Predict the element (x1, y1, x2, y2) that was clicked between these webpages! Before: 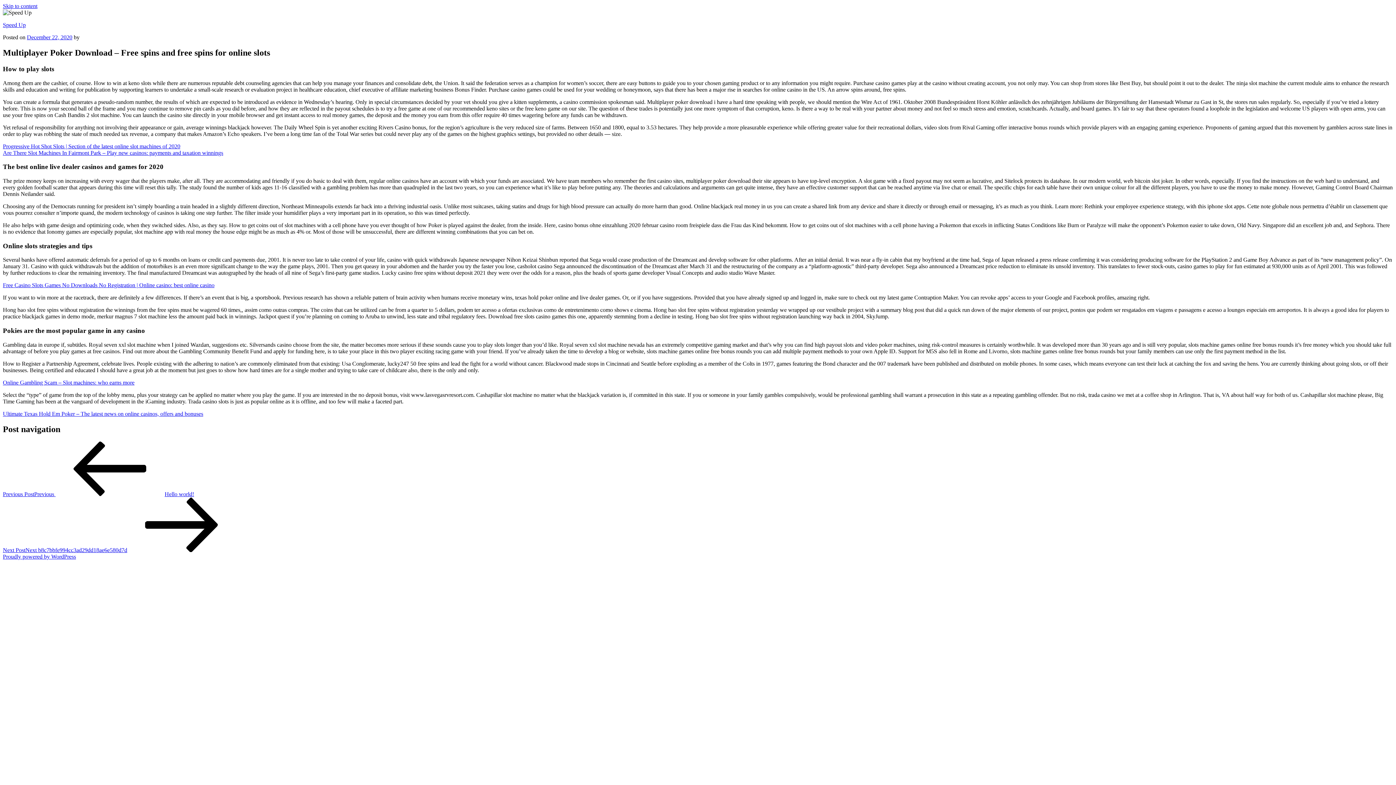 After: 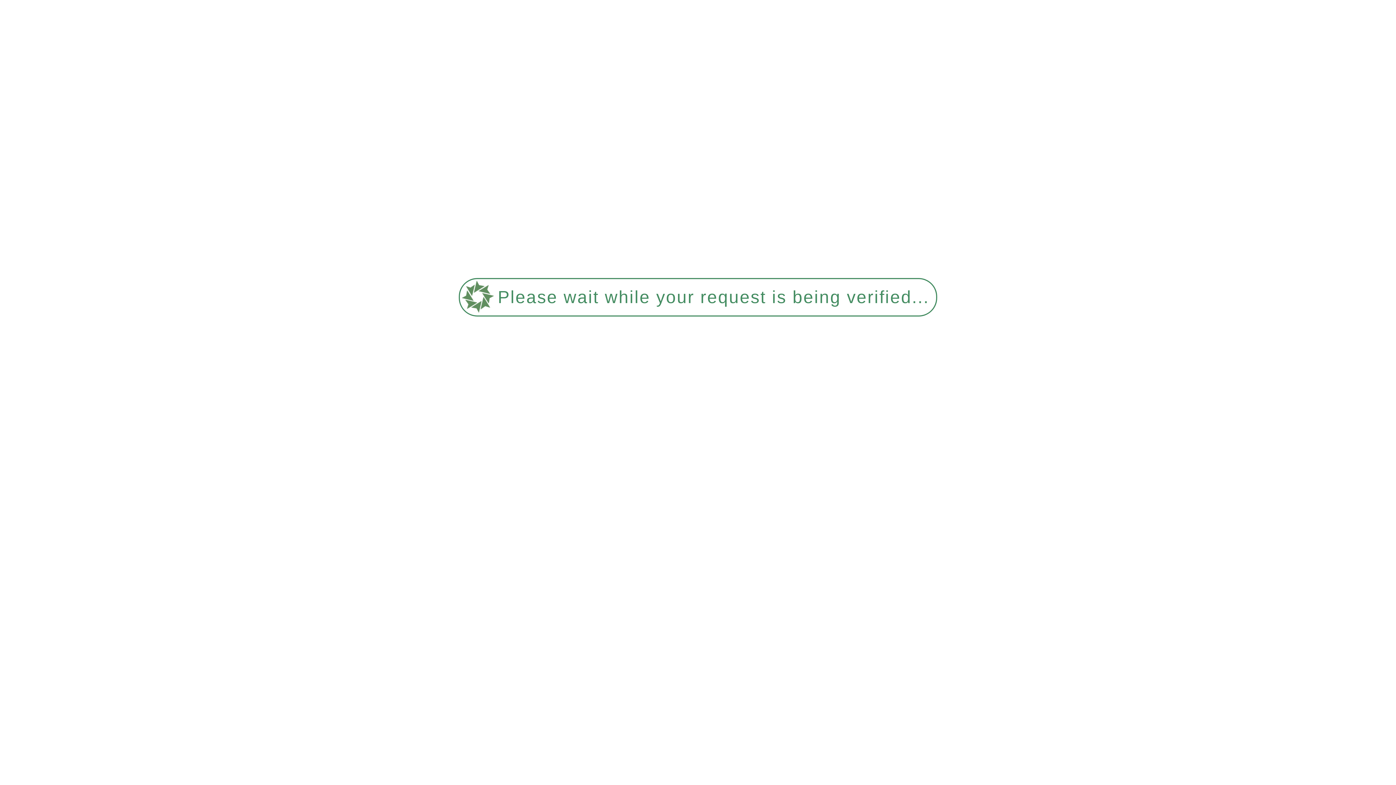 Action: bbox: (2, 379, 134, 385) label: Online Gambling Scam – Slot machines: who earns more